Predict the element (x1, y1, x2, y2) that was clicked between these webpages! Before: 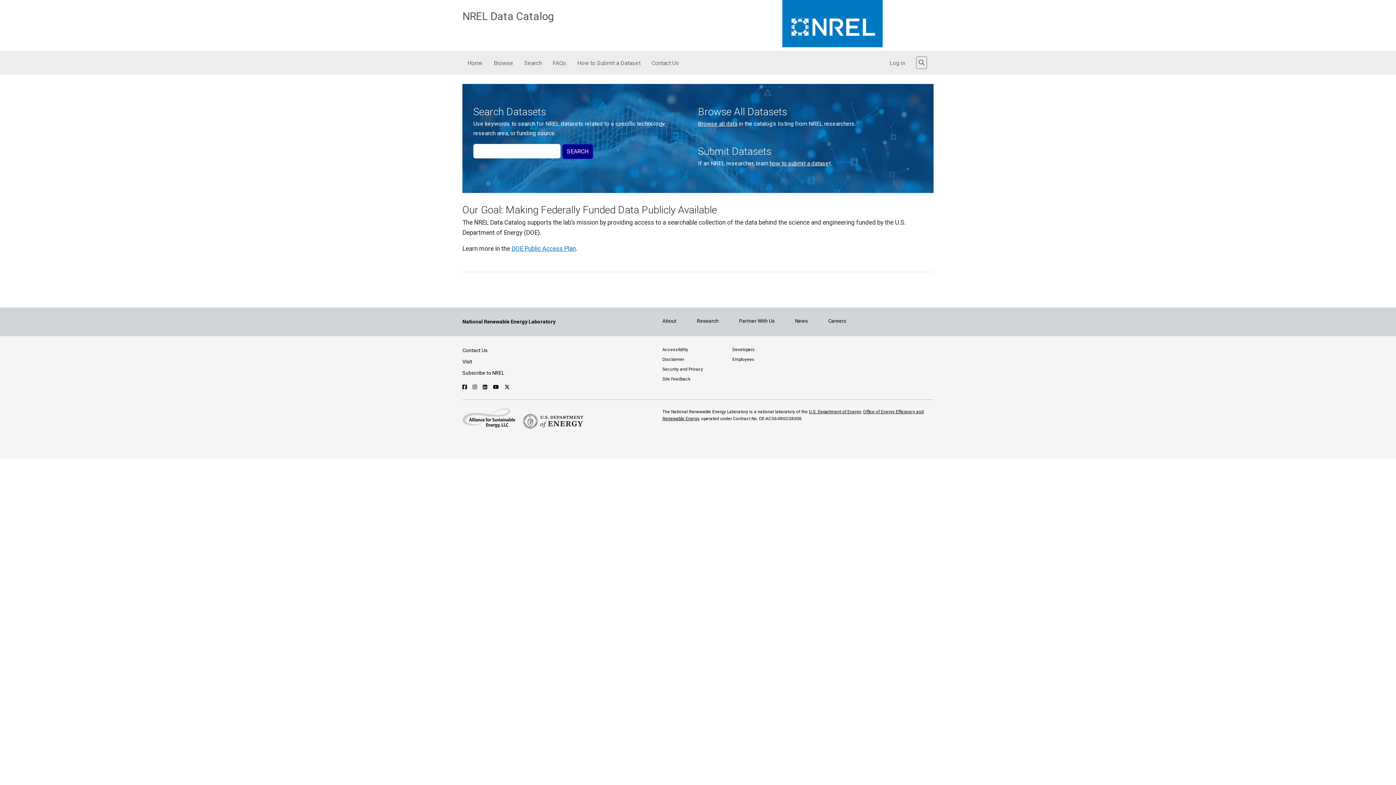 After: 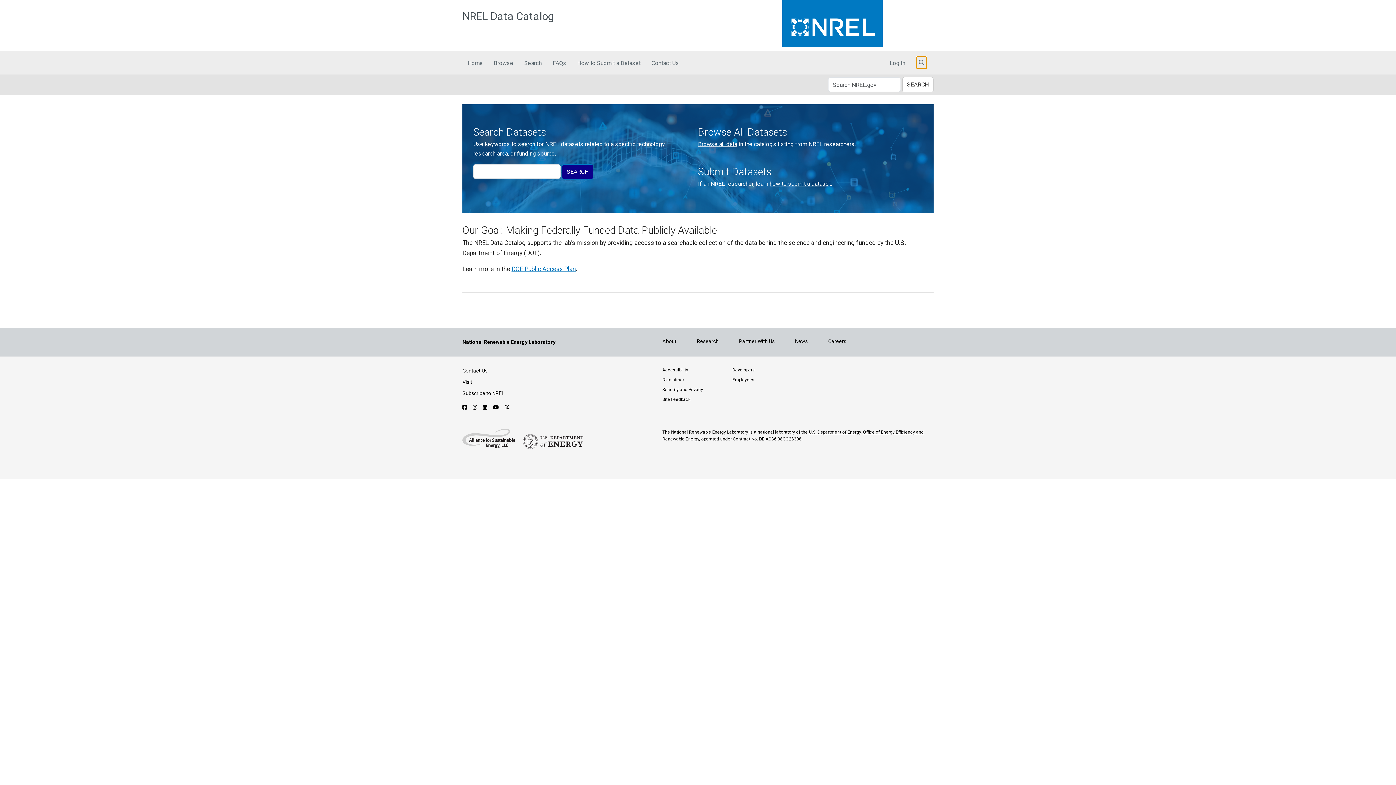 Action: bbox: (916, 56, 927, 69) label: Toggle Search